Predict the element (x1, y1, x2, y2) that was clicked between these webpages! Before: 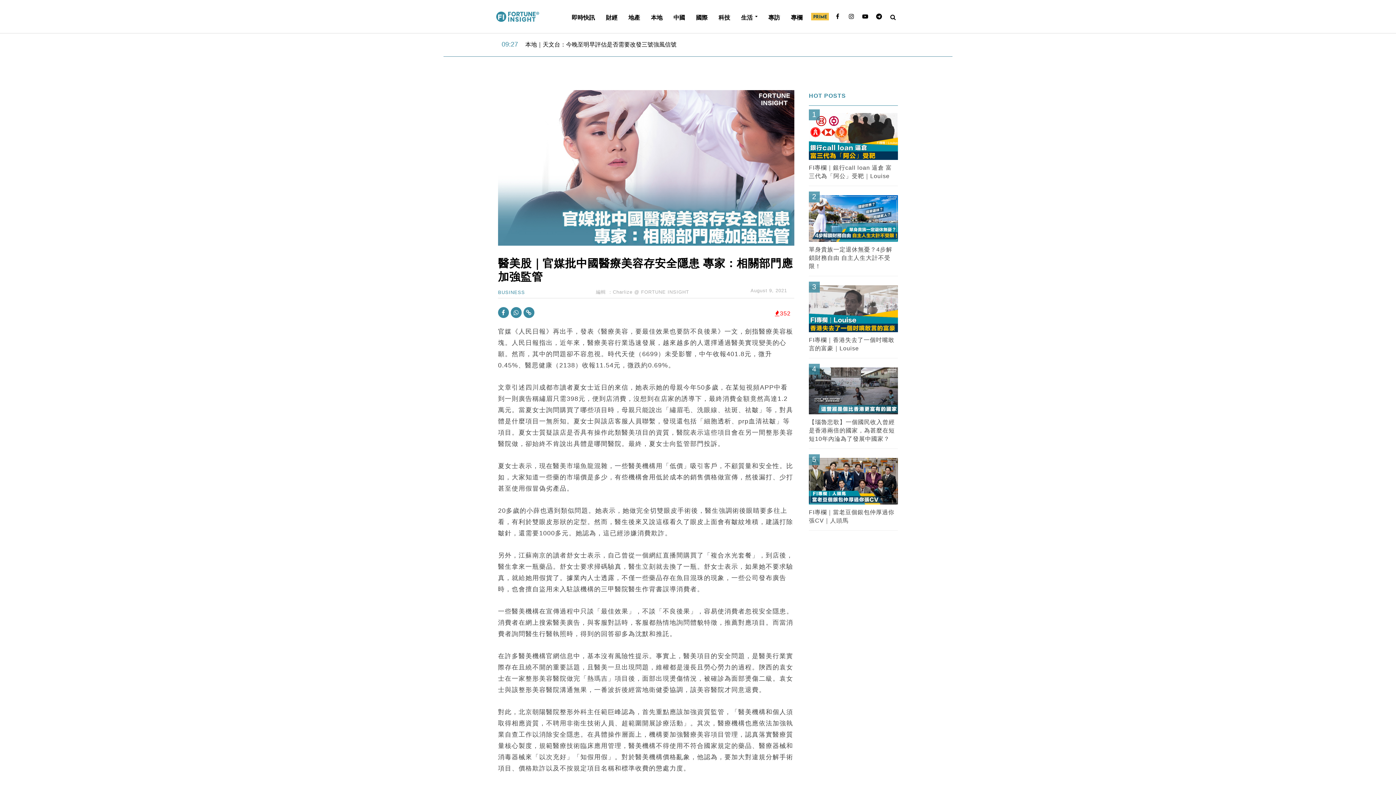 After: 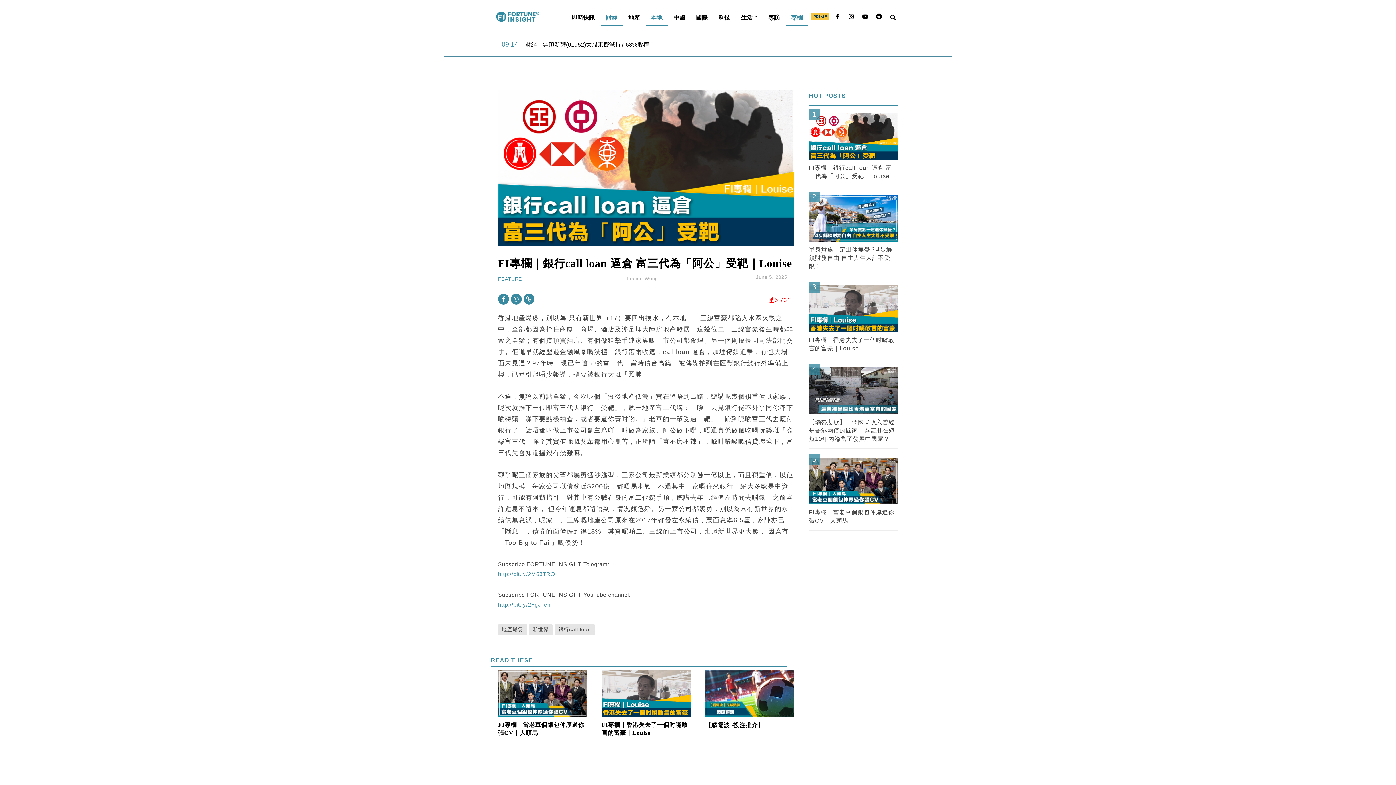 Action: bbox: (809, 134, 898, 140)